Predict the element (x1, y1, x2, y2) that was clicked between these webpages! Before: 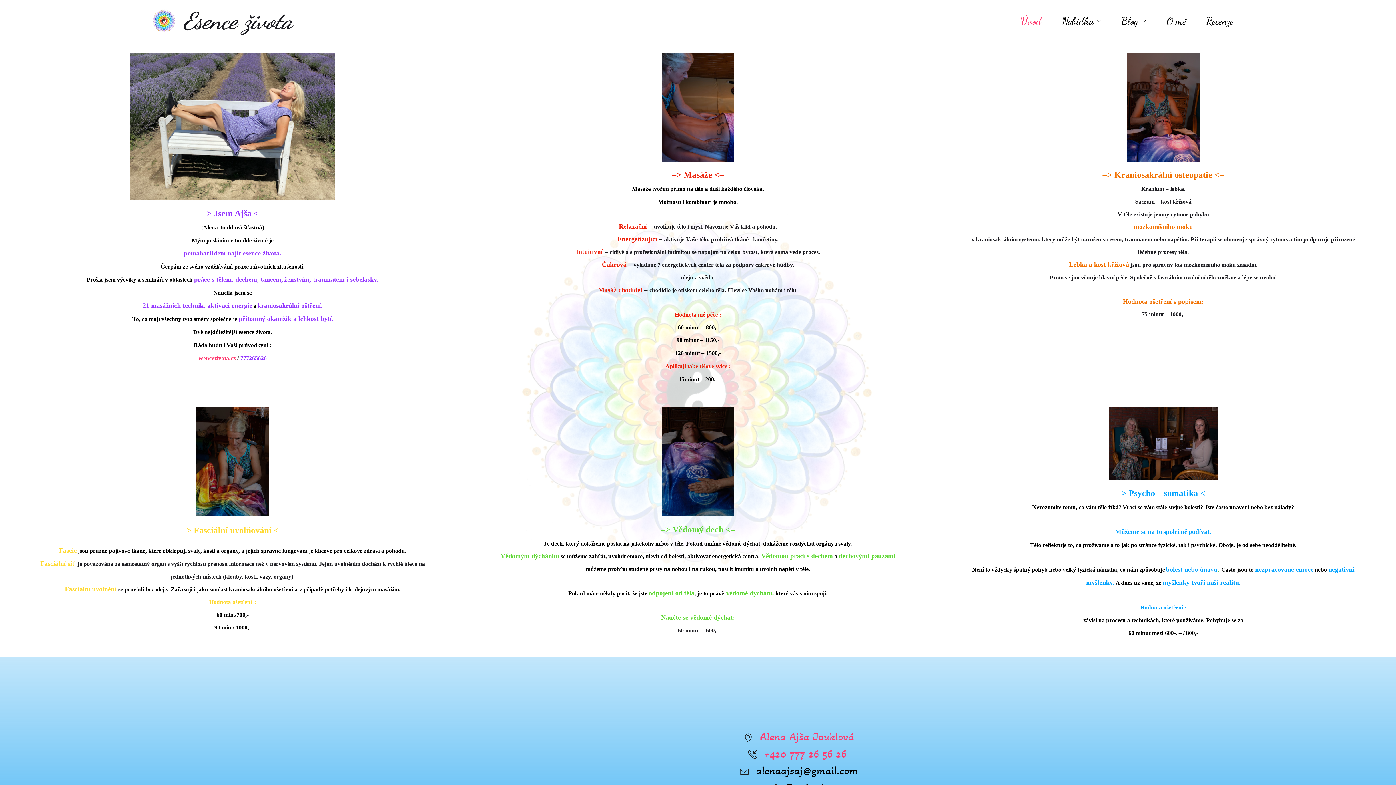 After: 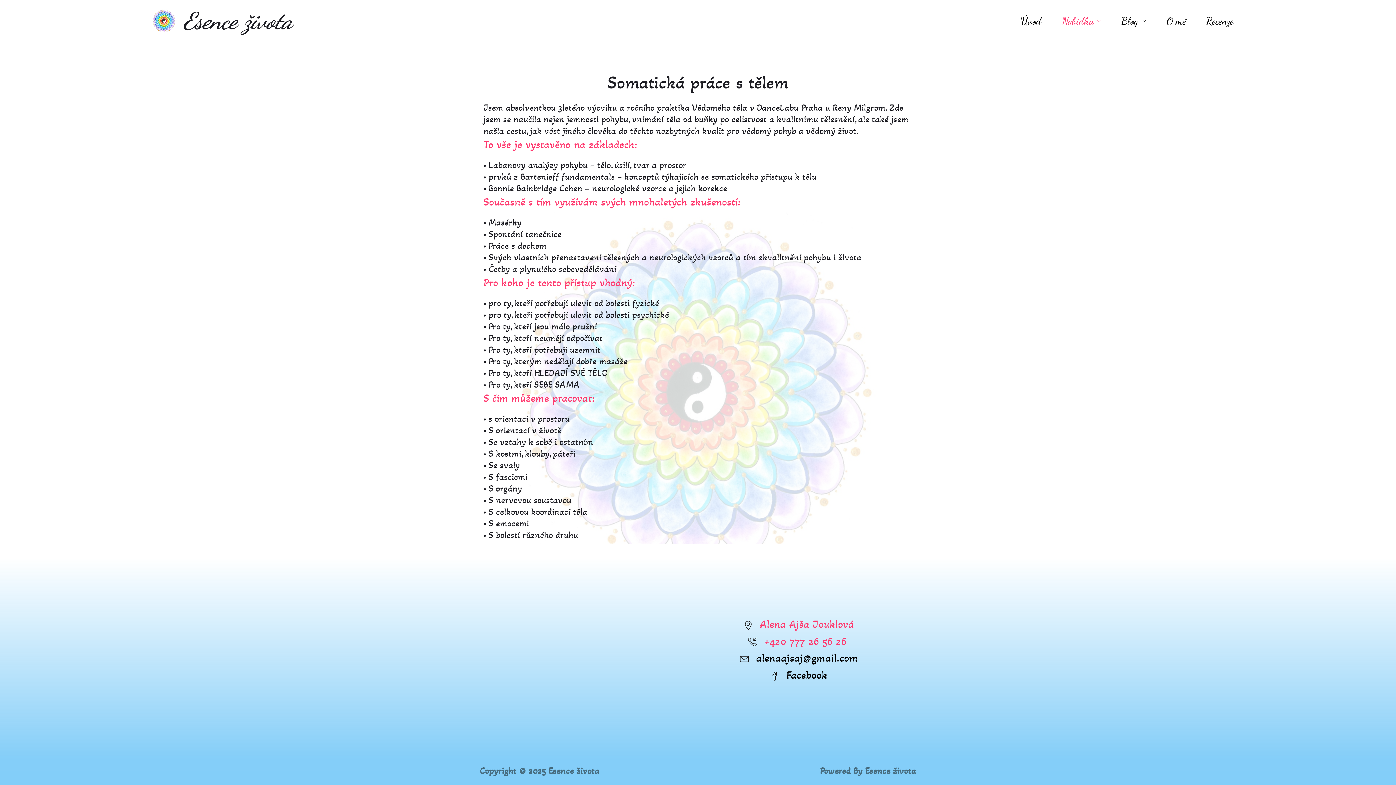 Action: label: –> Psycho – somatika <– bbox: (1117, 488, 1210, 498)